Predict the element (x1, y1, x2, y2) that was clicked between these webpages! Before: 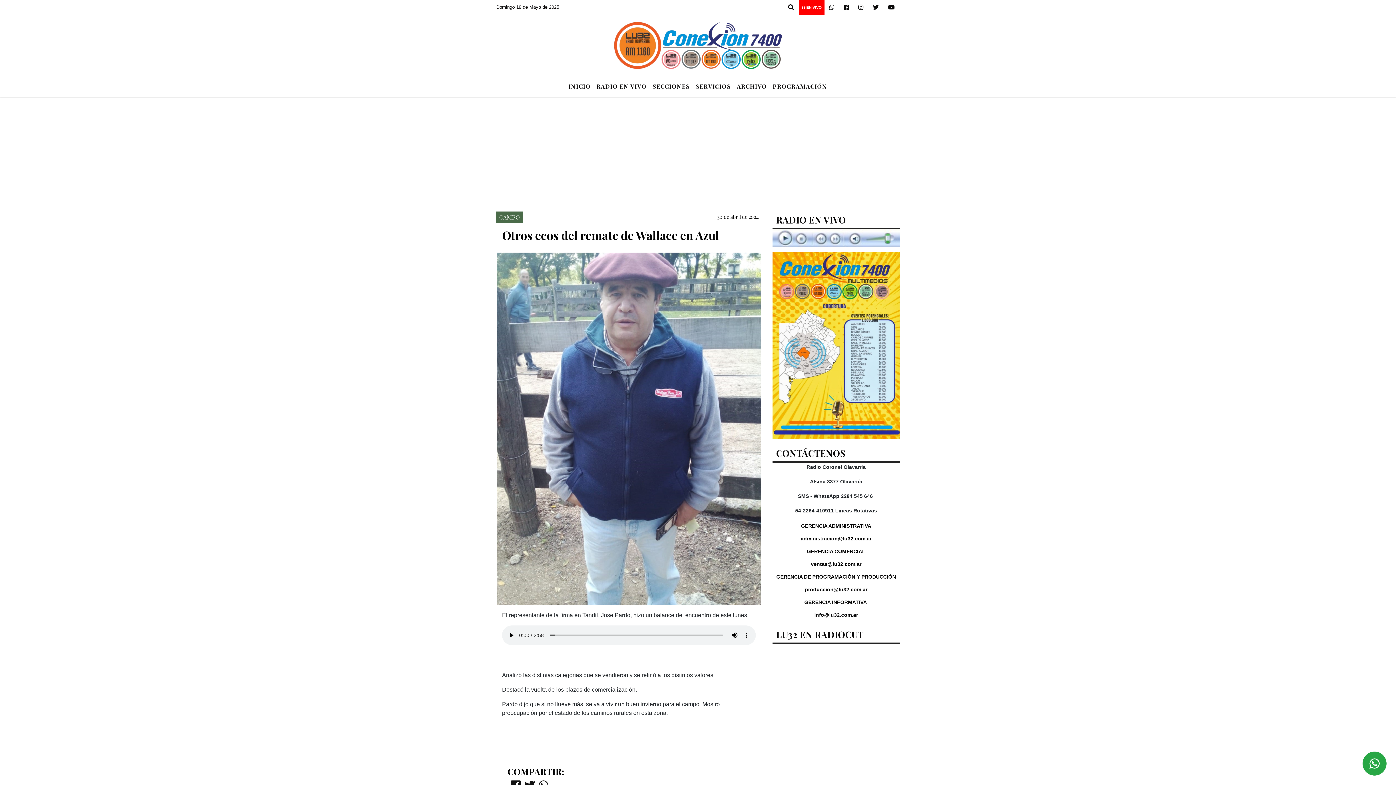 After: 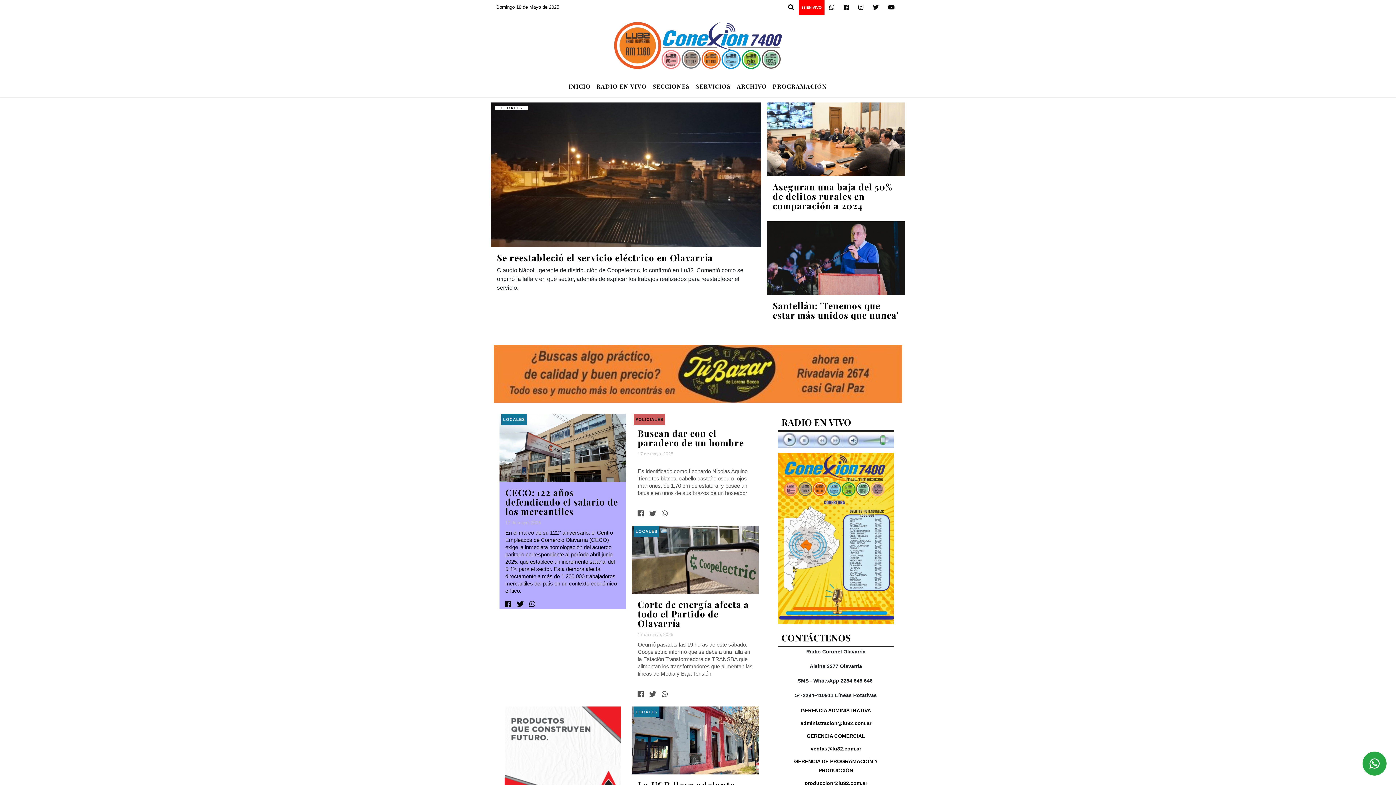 Action: bbox: (496, 14, 900, 76)